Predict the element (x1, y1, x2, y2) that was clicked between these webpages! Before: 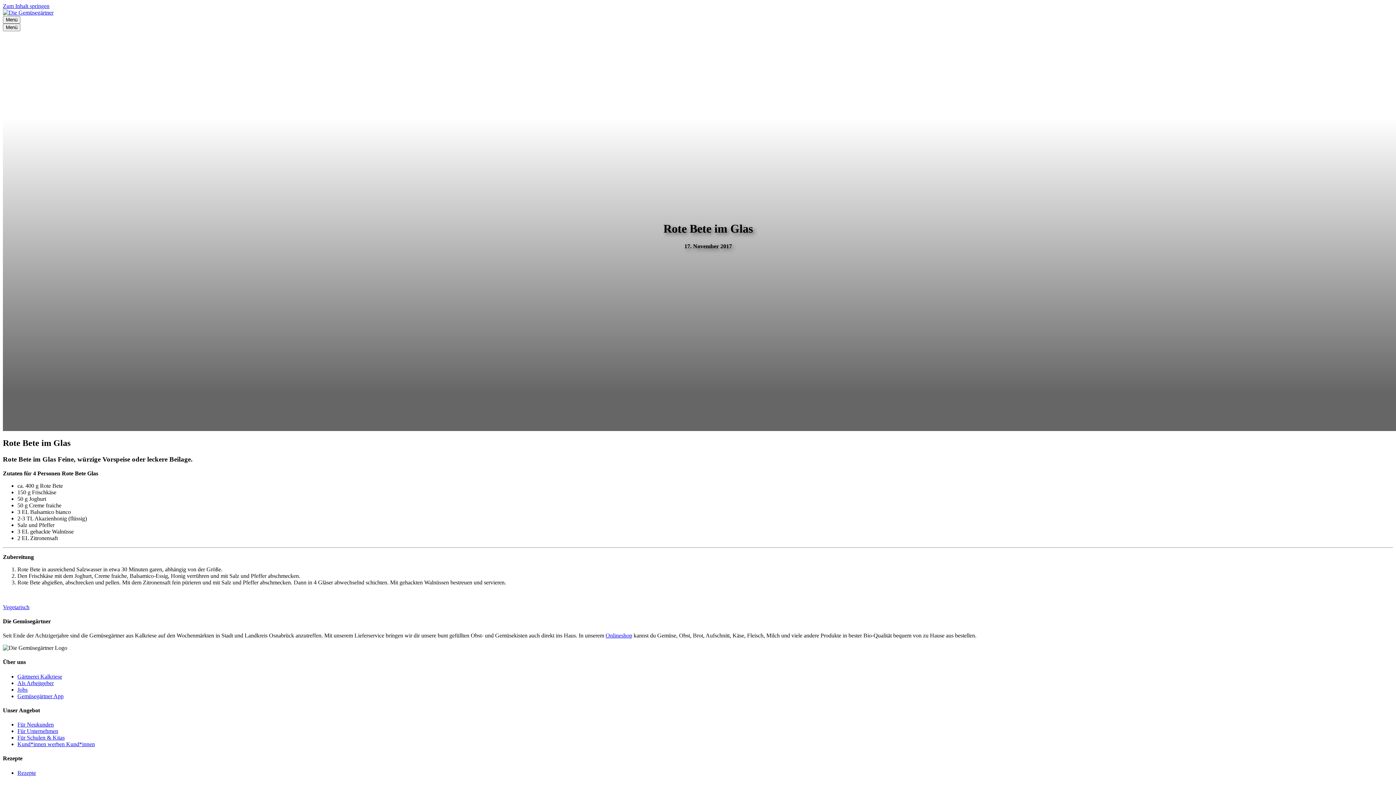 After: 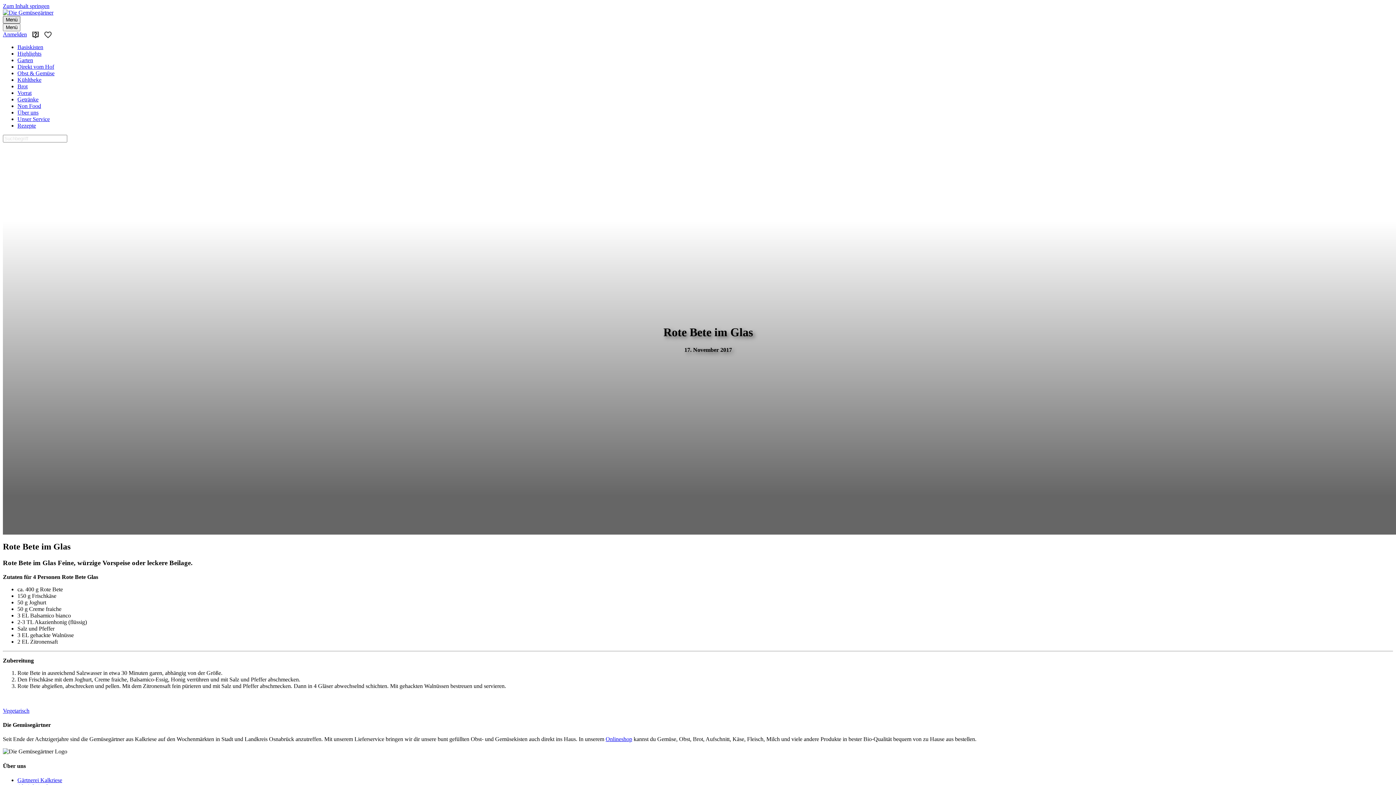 Action: bbox: (2, 16, 20, 23) label: Menü